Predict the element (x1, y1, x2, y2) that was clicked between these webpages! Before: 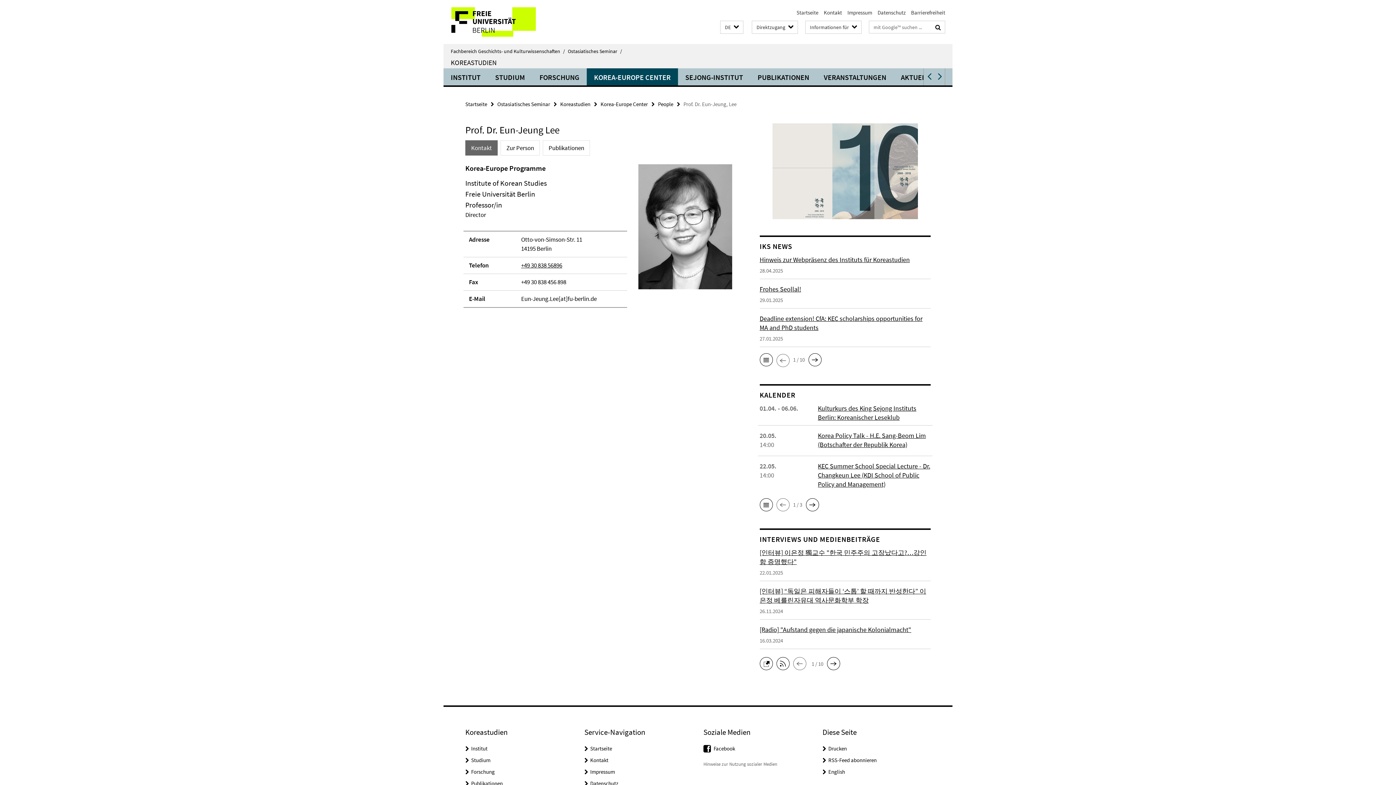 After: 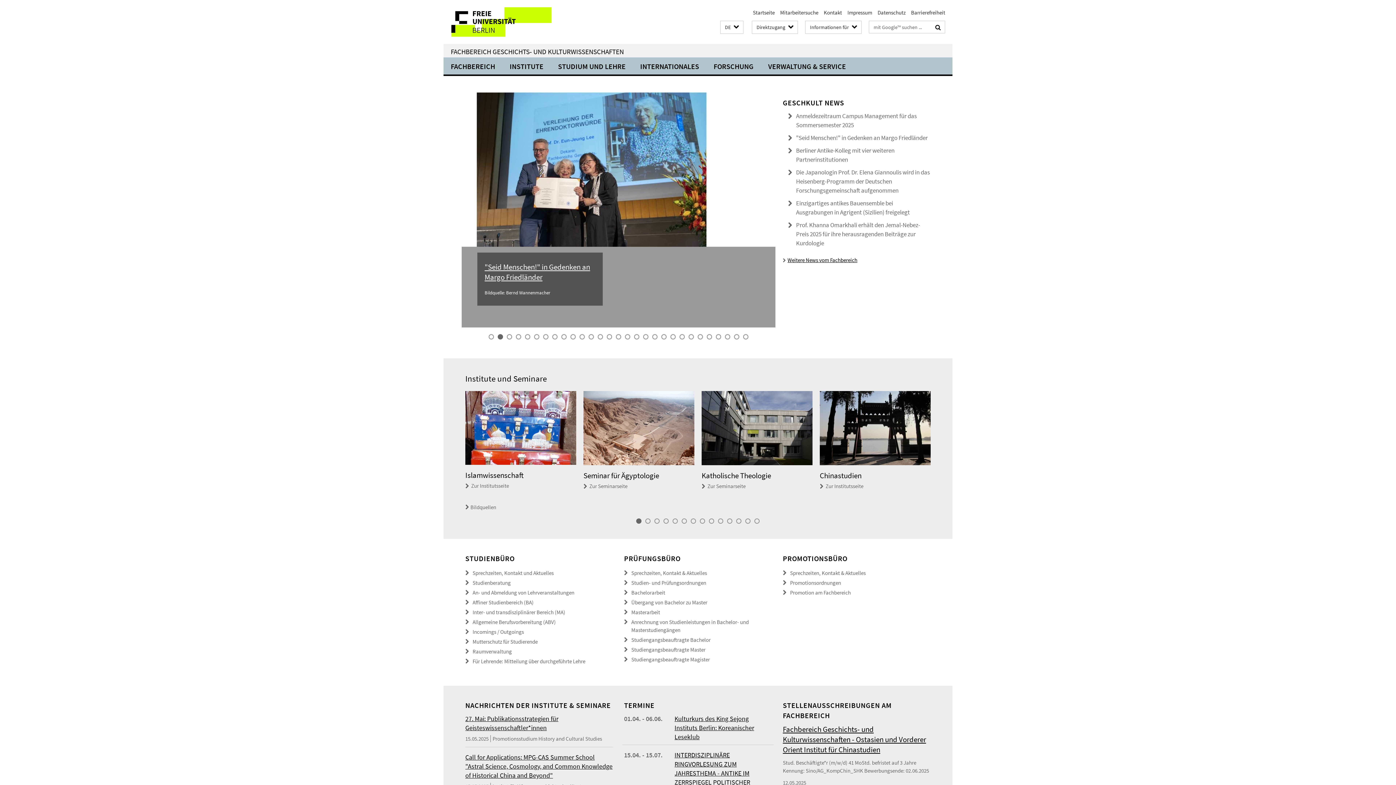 Action: bbox: (465, 100, 487, 107) label: Startseite